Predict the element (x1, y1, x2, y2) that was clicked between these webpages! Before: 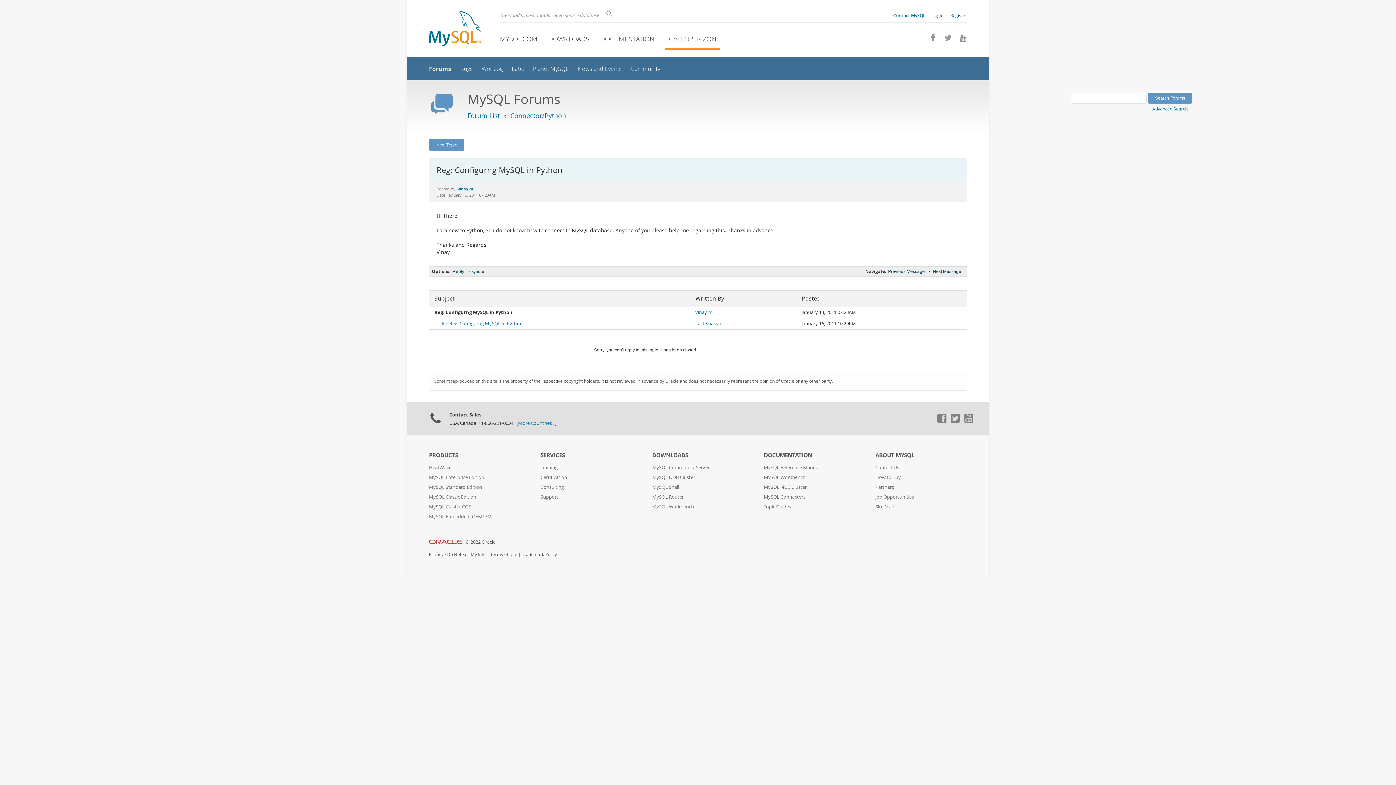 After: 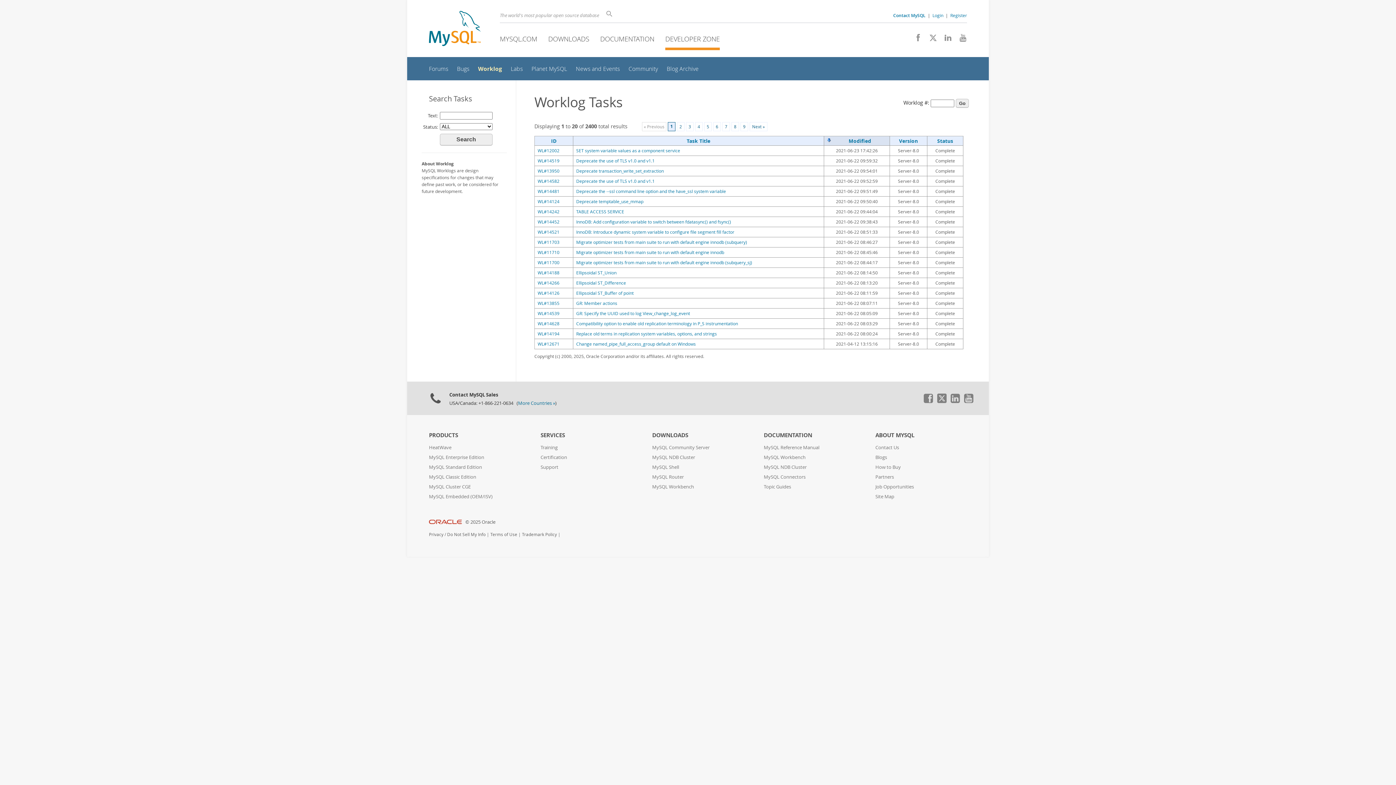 Action: label: Worklog bbox: (481, 65, 502, 72)